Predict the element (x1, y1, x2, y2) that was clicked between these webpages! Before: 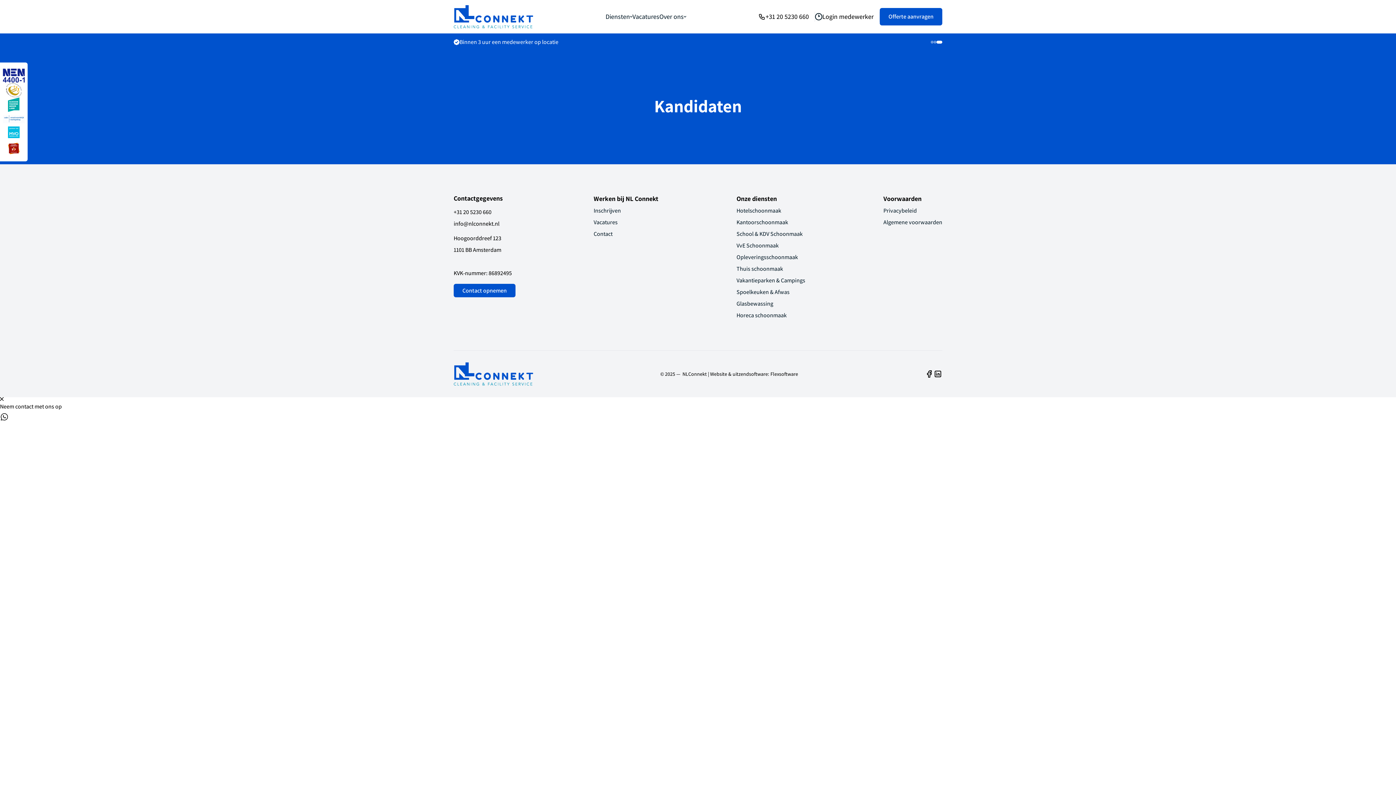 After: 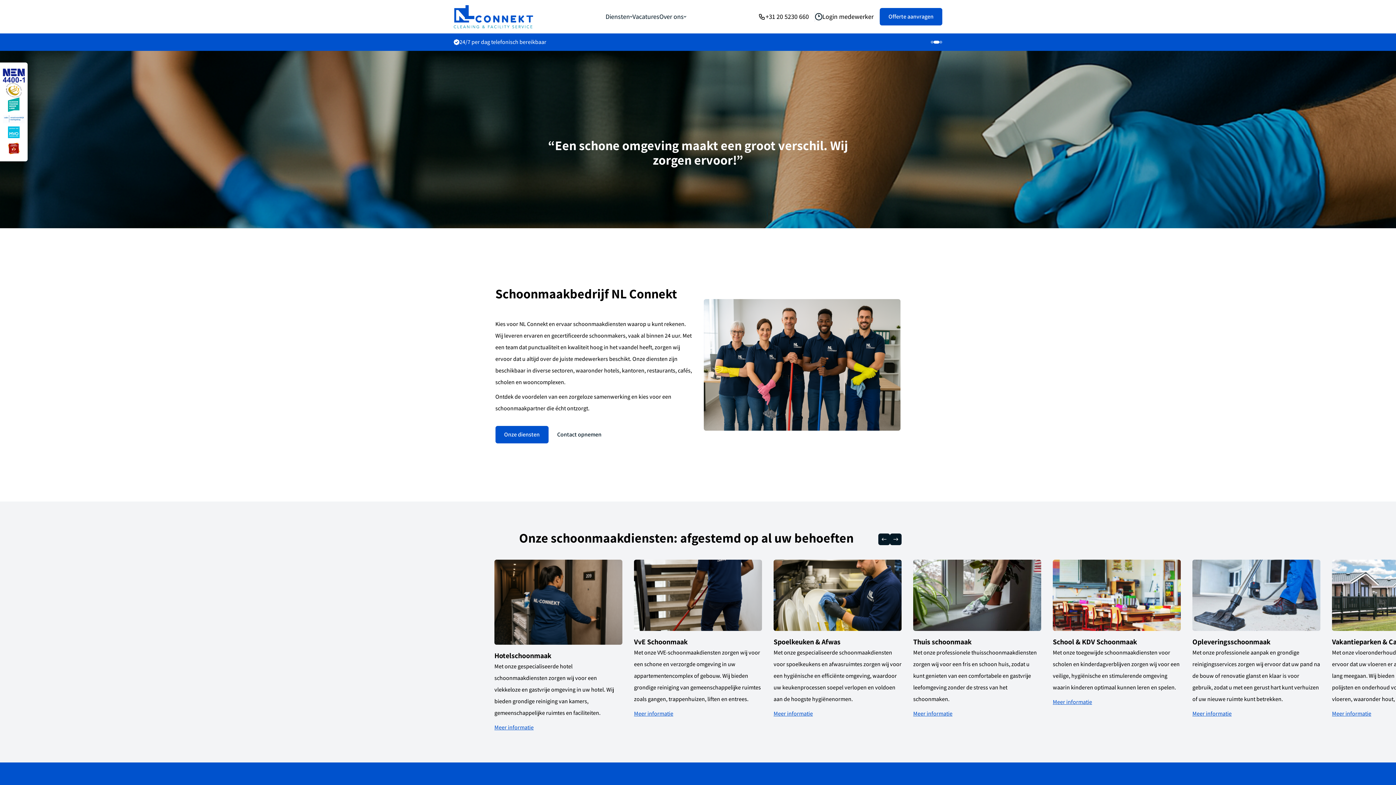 Action: bbox: (453, 5, 533, 28)